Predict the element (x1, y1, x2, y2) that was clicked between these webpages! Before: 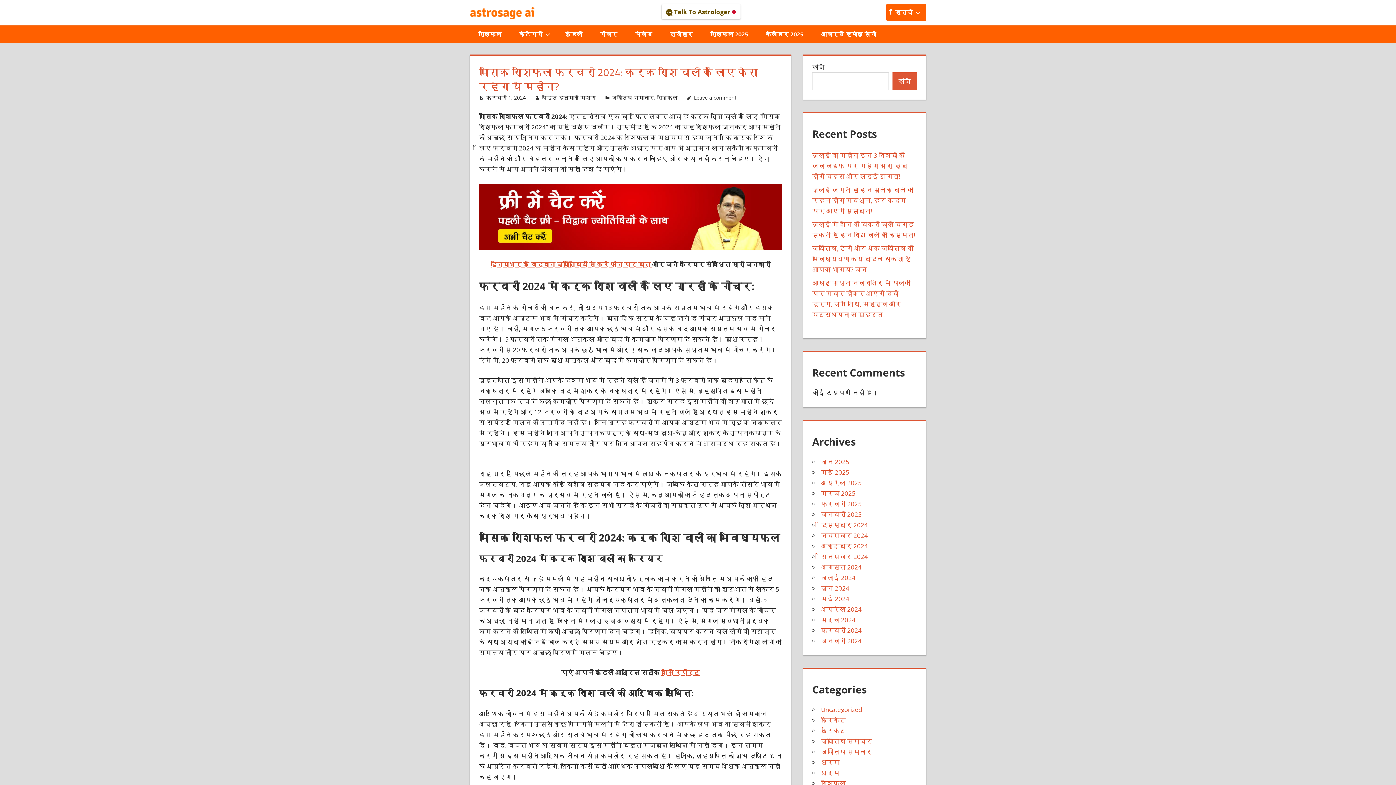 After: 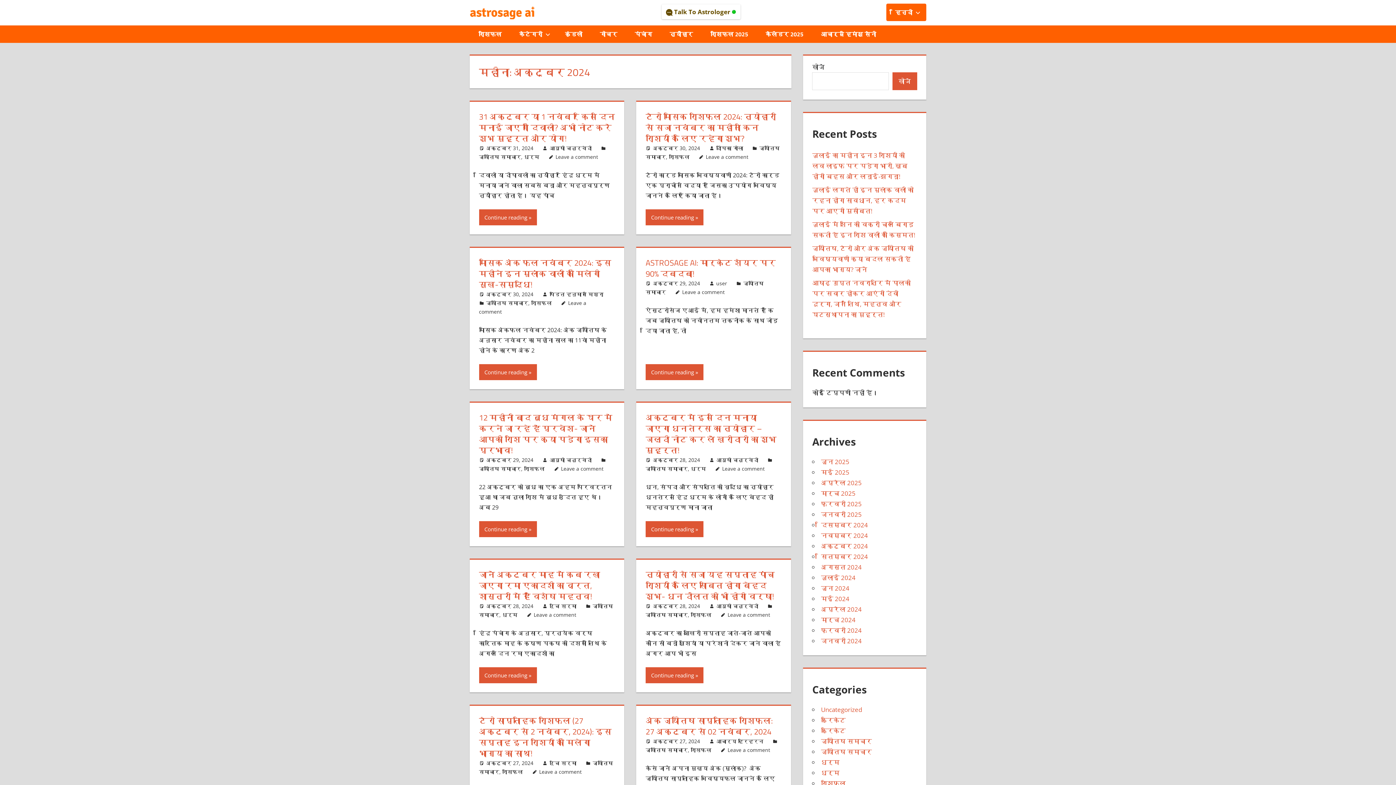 Action: bbox: (821, 542, 868, 550) label: अक्टूबर 2024